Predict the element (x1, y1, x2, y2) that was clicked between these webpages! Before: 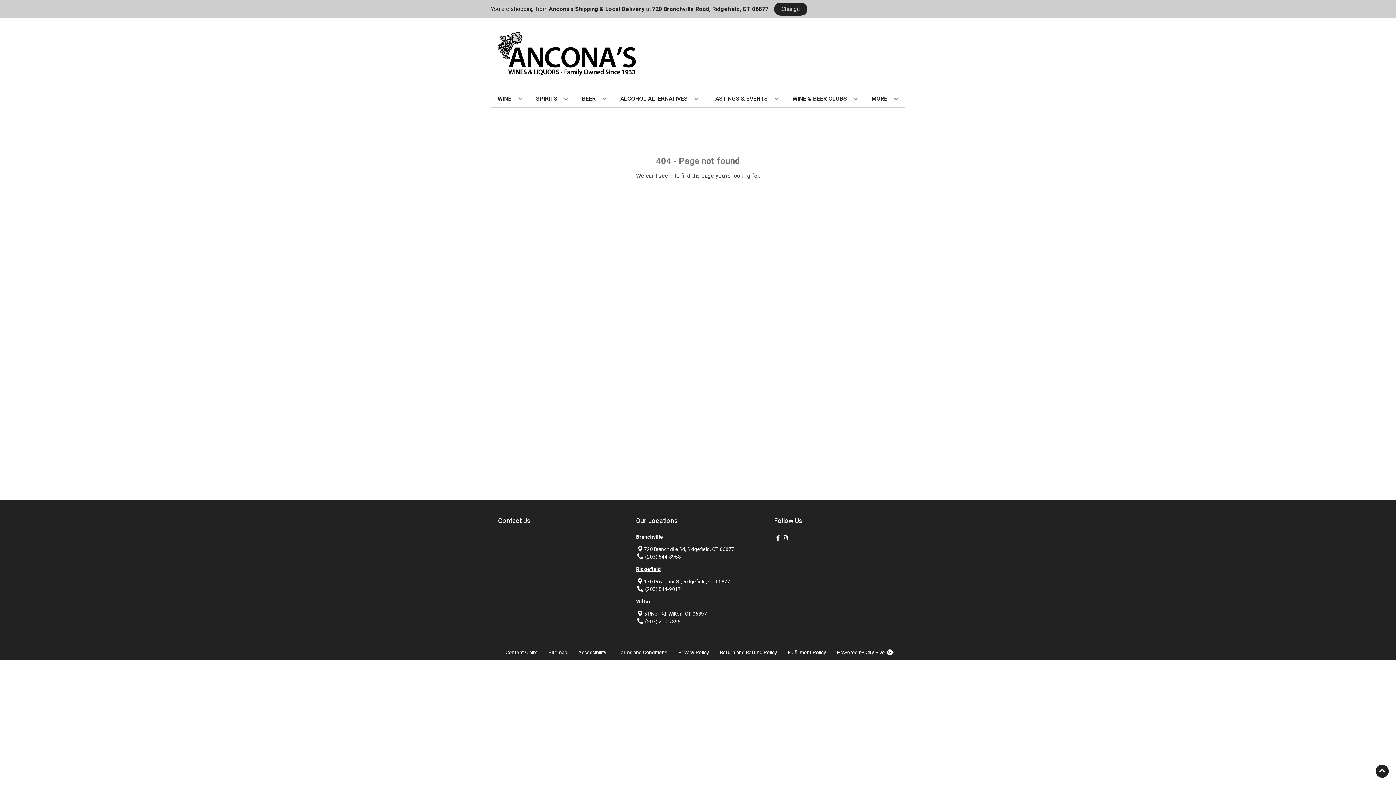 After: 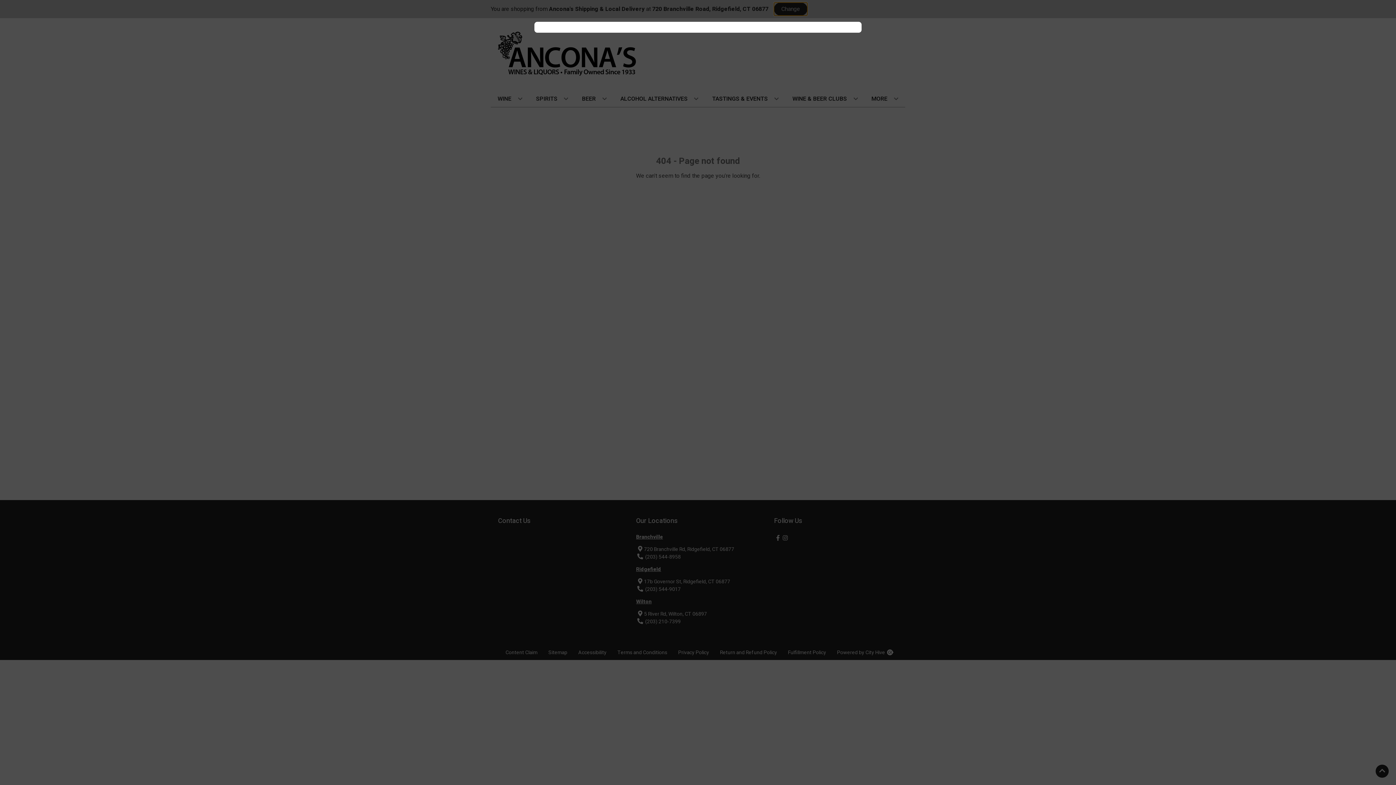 Action: label: Change store bbox: (774, 2, 807, 15)